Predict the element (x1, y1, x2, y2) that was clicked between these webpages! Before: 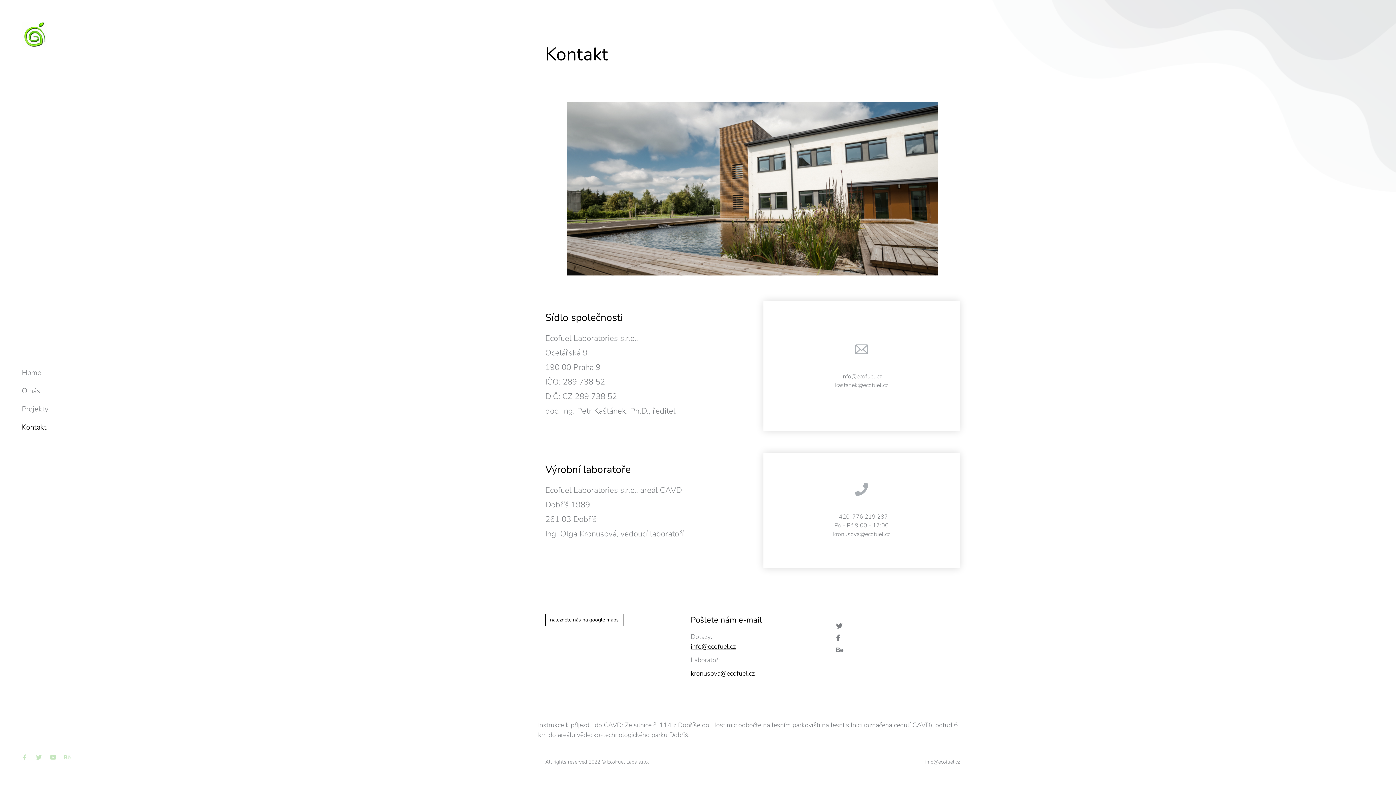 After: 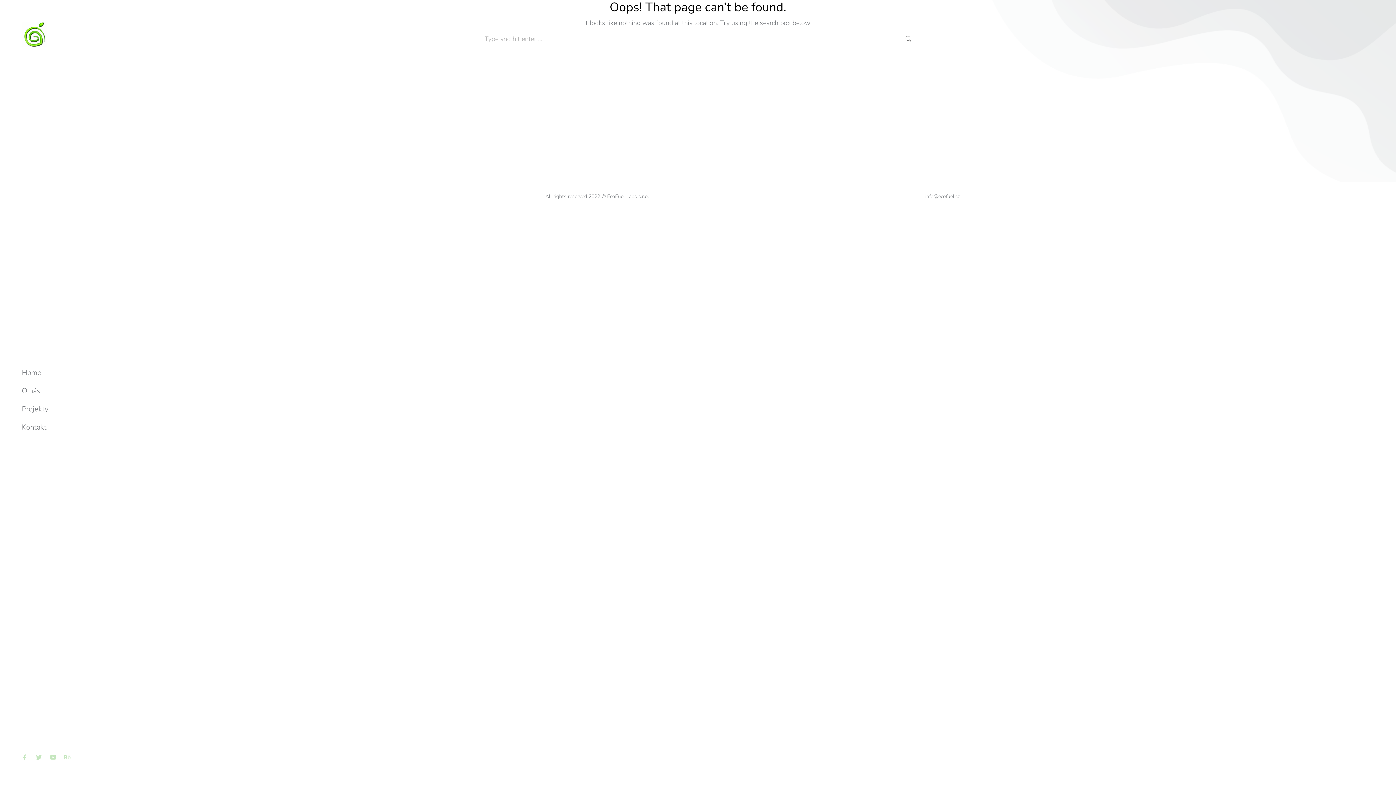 Action: bbox: (690, 669, 754, 678) label: kronusova@ecofuel.cz